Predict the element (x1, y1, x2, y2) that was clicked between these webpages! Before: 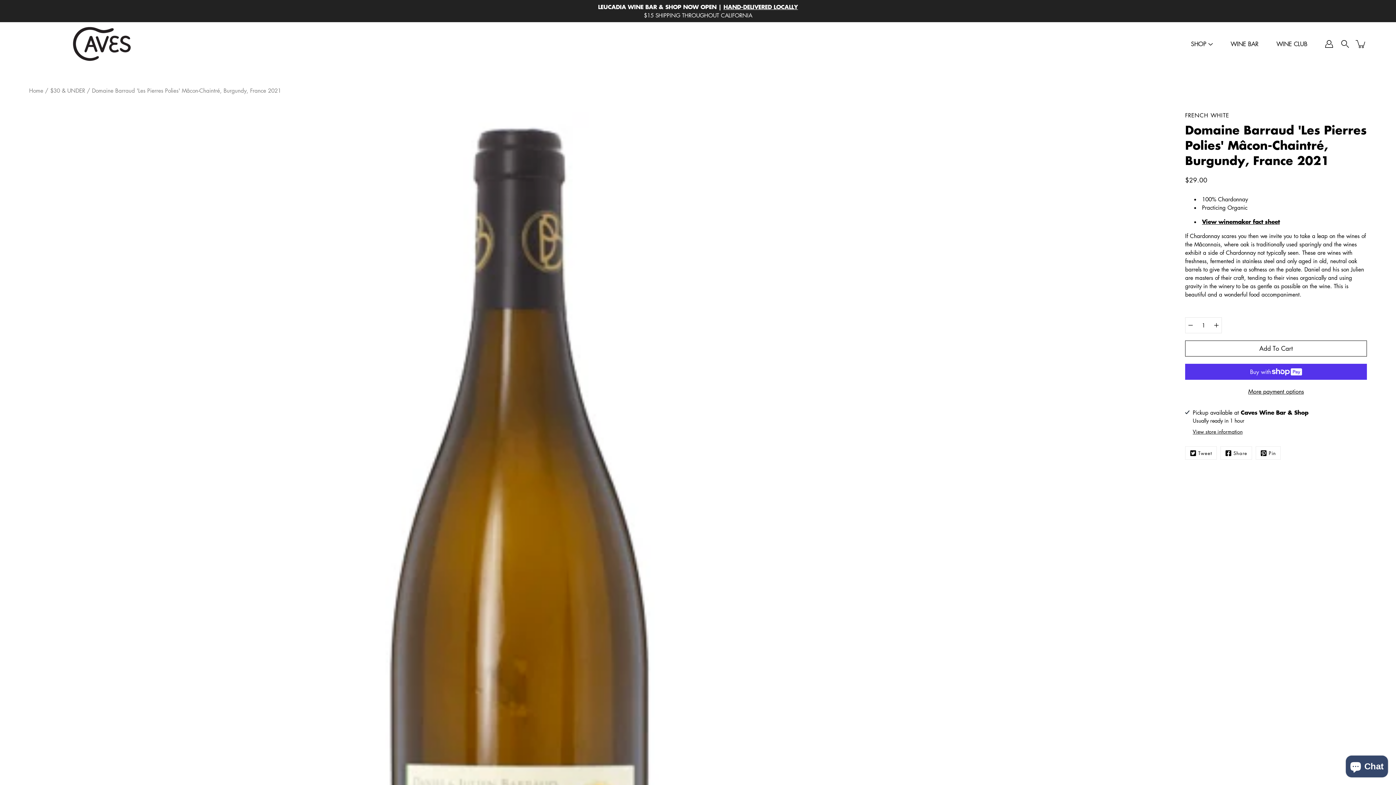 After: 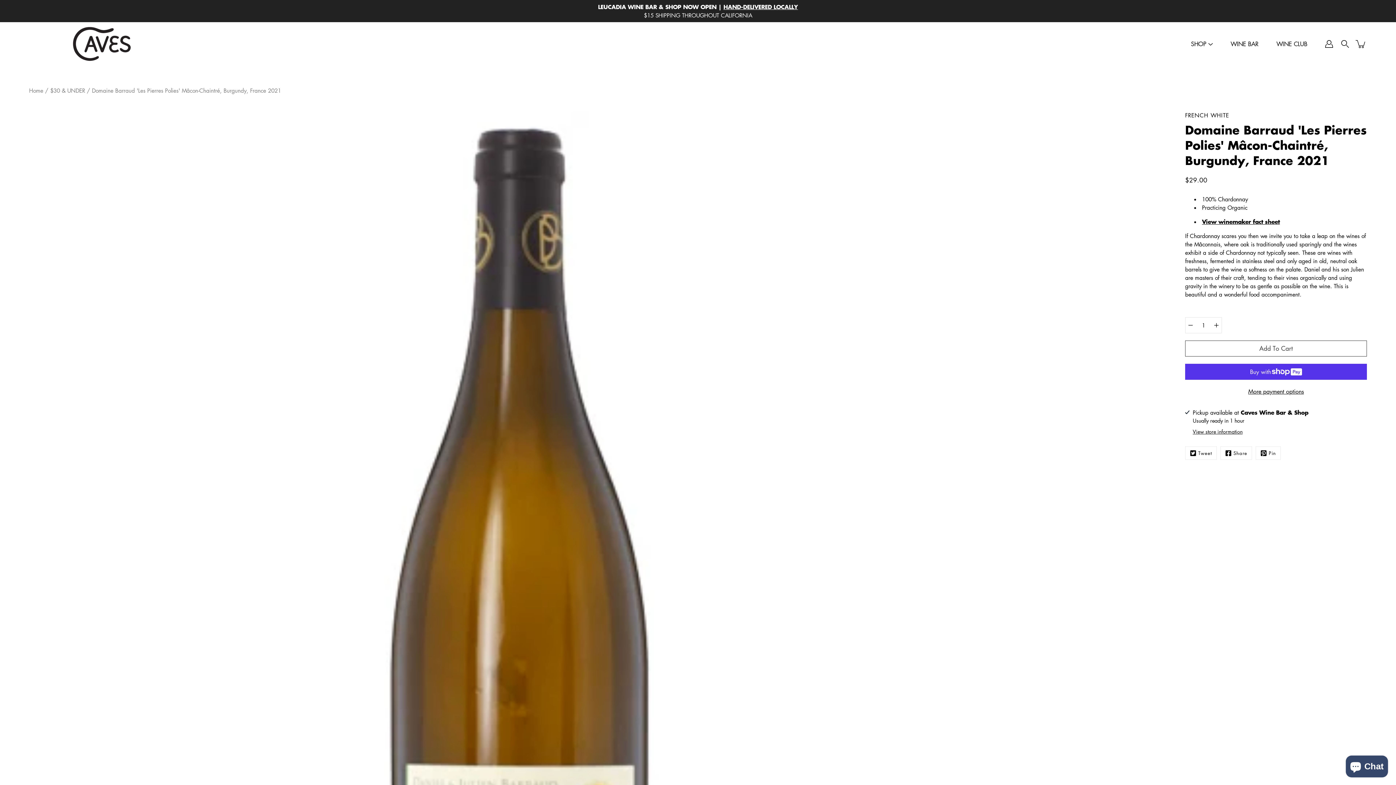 Action: bbox: (1185, 340, 1367, 356) label: Add To Cart